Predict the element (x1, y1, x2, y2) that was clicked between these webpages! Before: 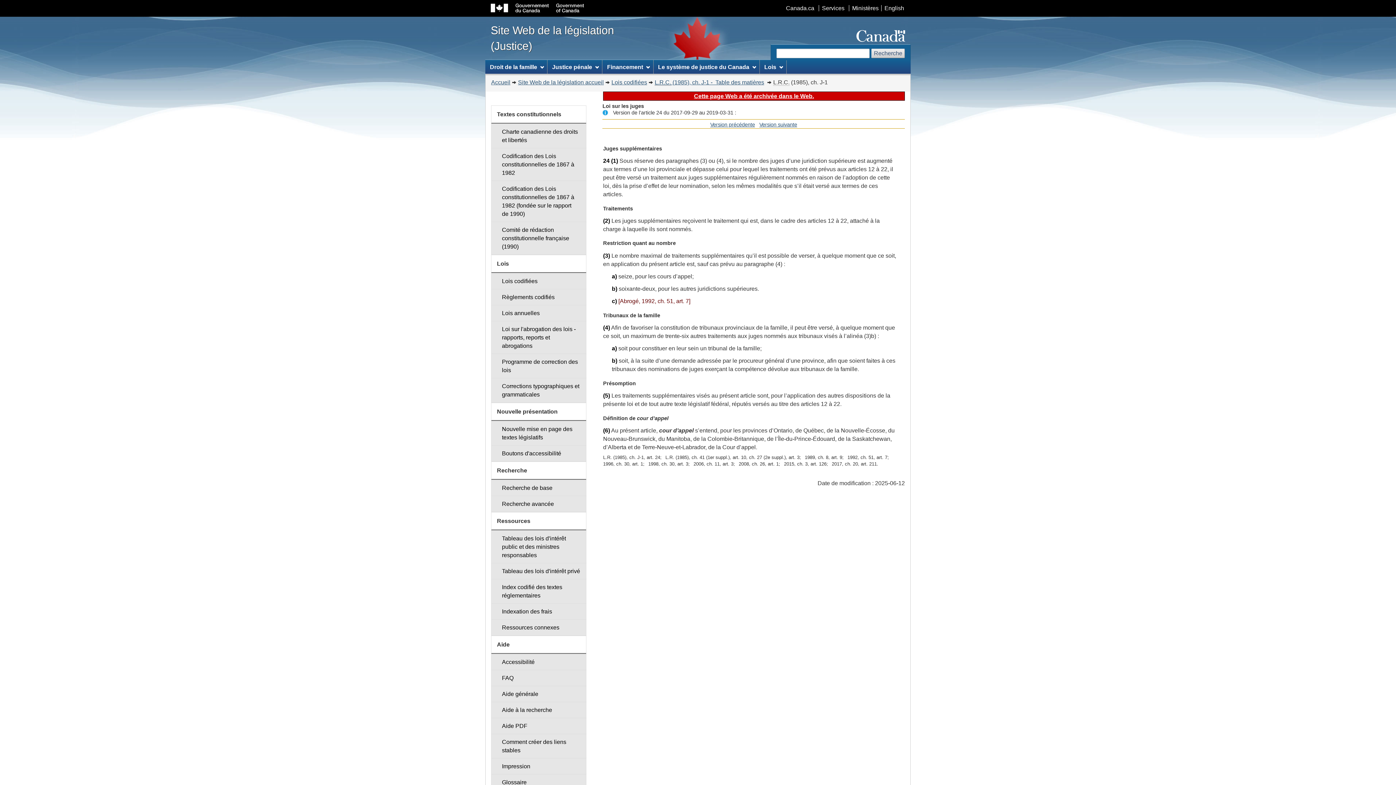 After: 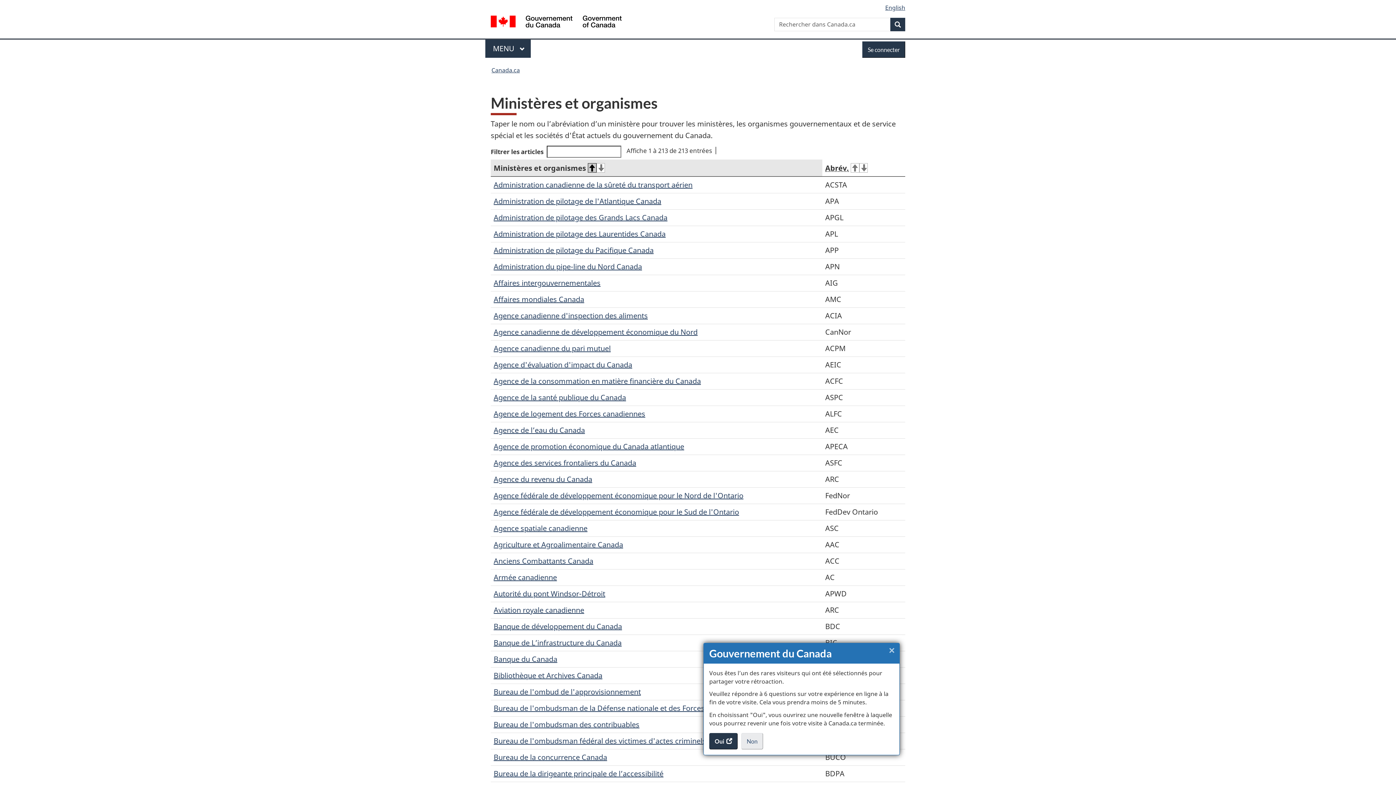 Action: bbox: (849, 5, 881, 11) label: Ministères